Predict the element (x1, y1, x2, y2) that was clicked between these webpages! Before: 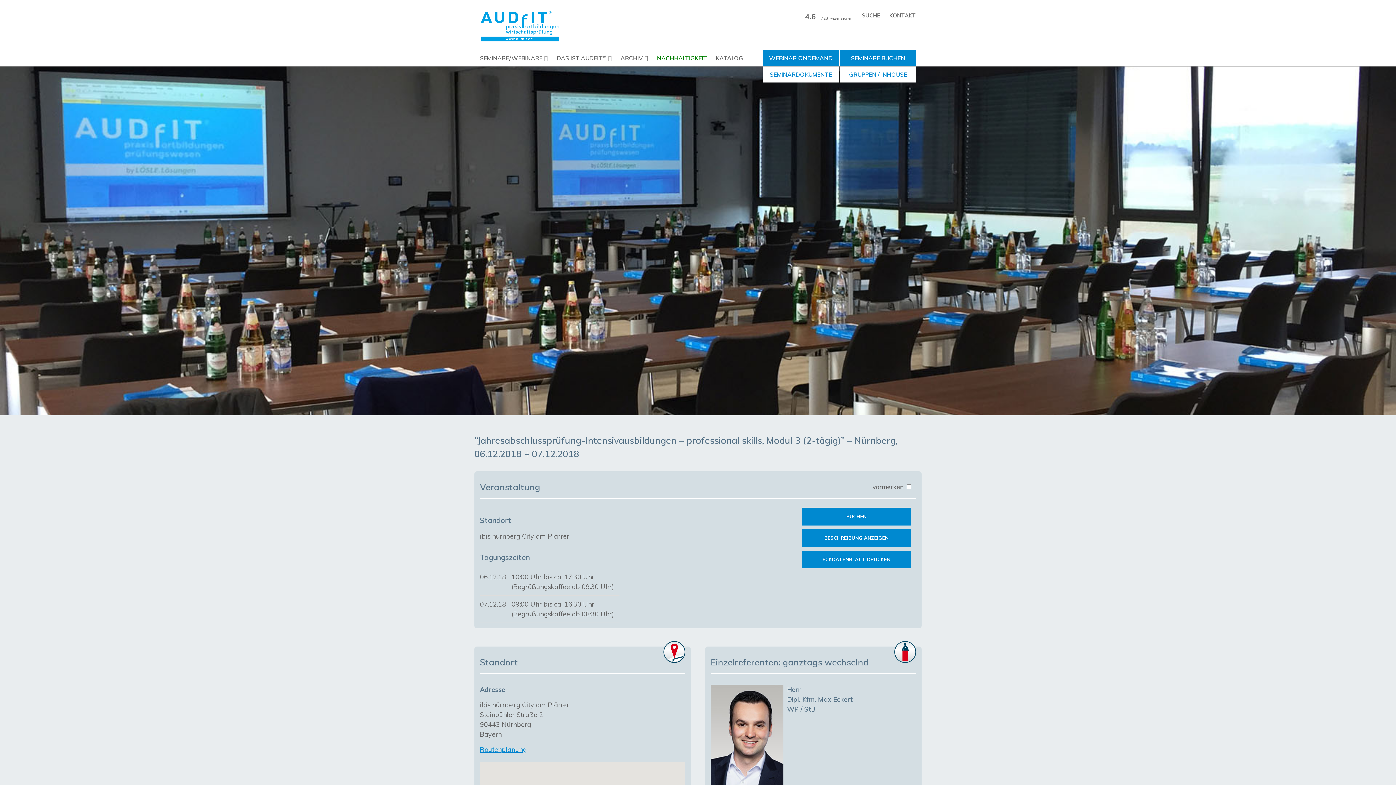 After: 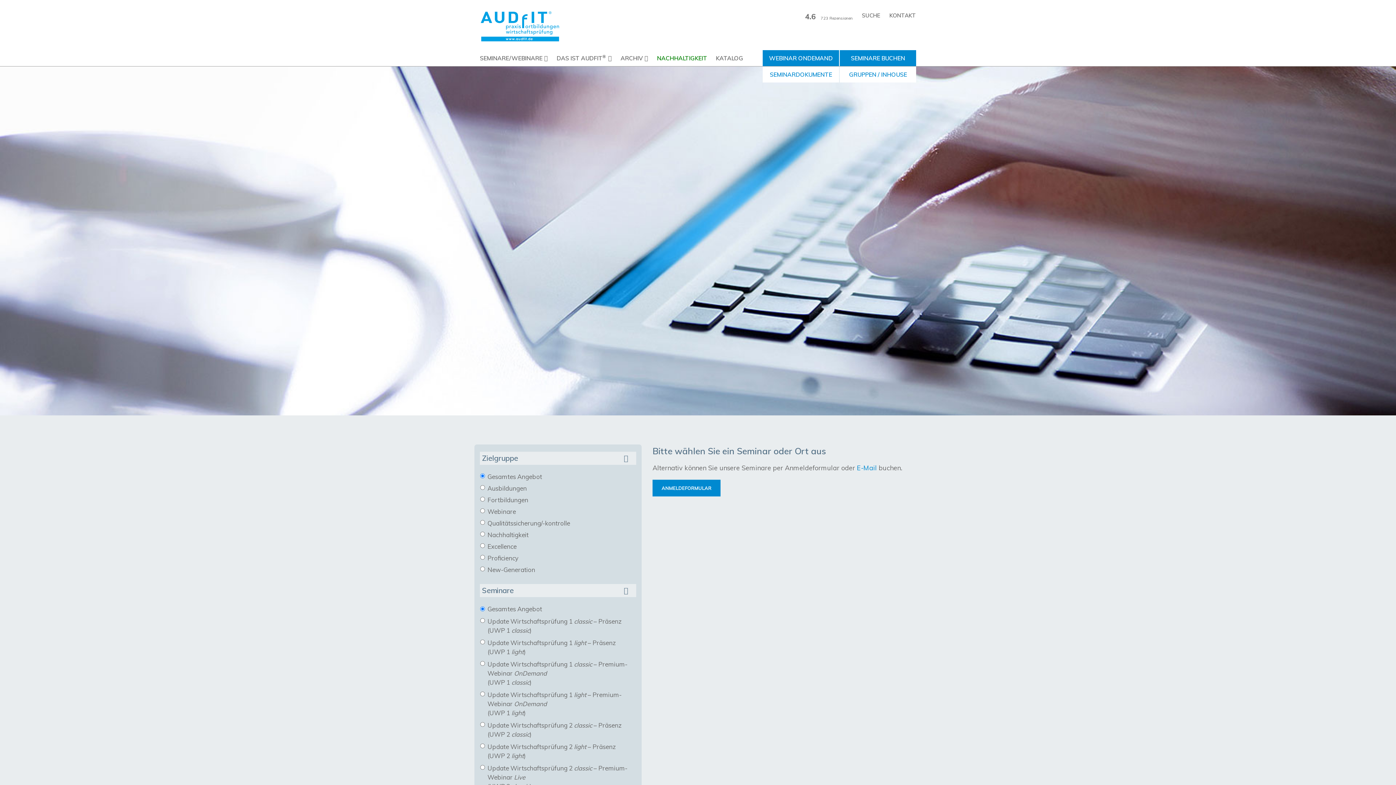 Action: bbox: (802, 508, 911, 525) label: BUCHEN